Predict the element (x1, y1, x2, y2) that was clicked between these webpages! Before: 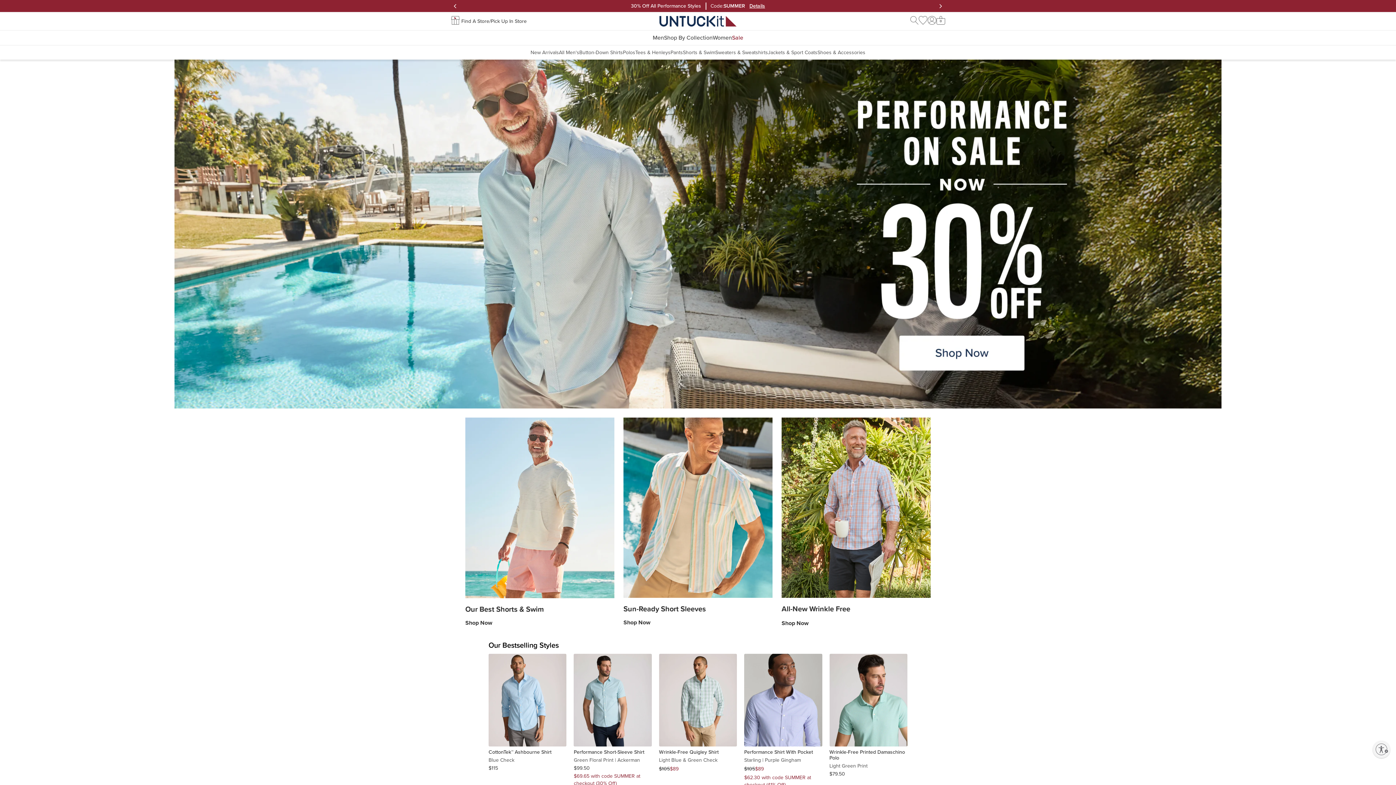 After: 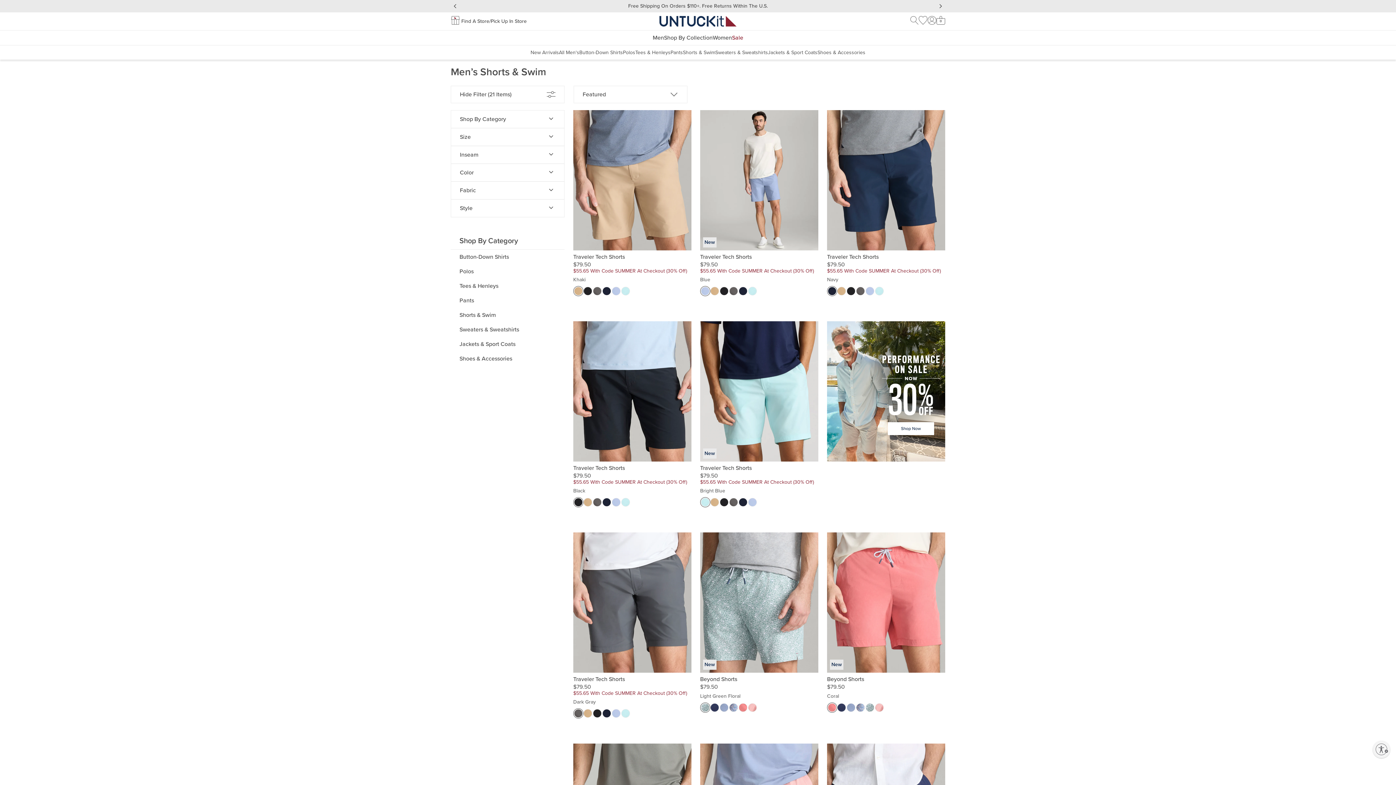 Action: label: Shop Now bbox: (465, 618, 492, 627)